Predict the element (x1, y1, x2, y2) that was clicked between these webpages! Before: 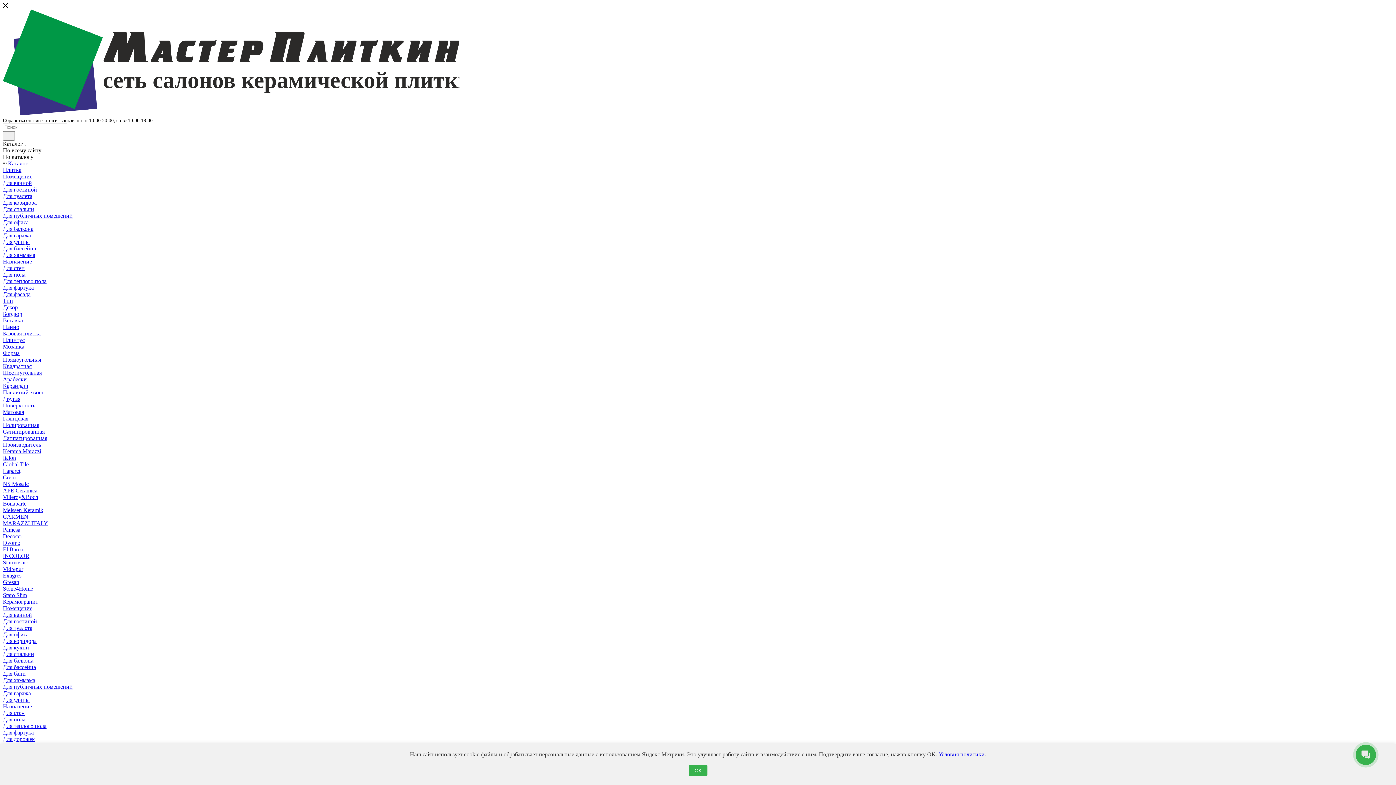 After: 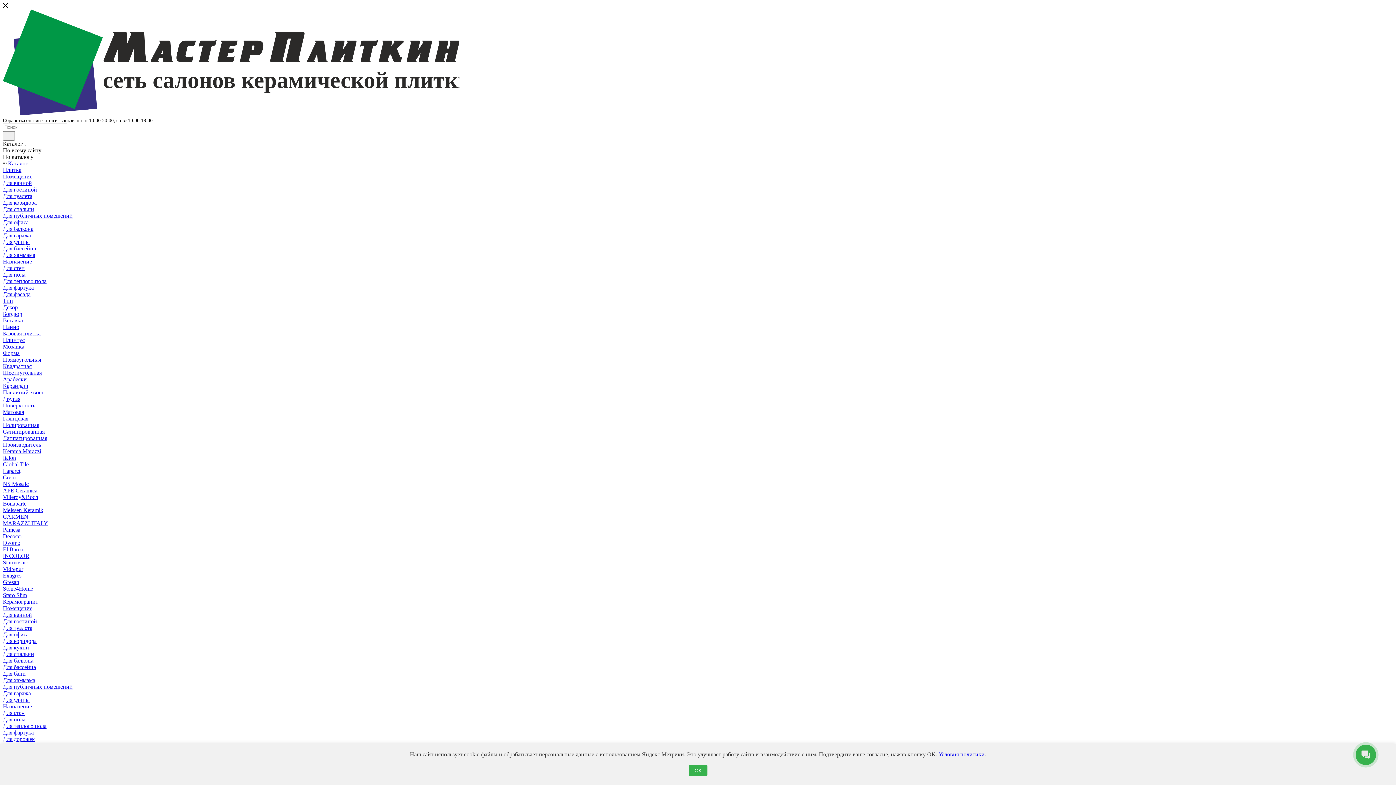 Action: label: Назначение bbox: (2, 258, 32, 264)